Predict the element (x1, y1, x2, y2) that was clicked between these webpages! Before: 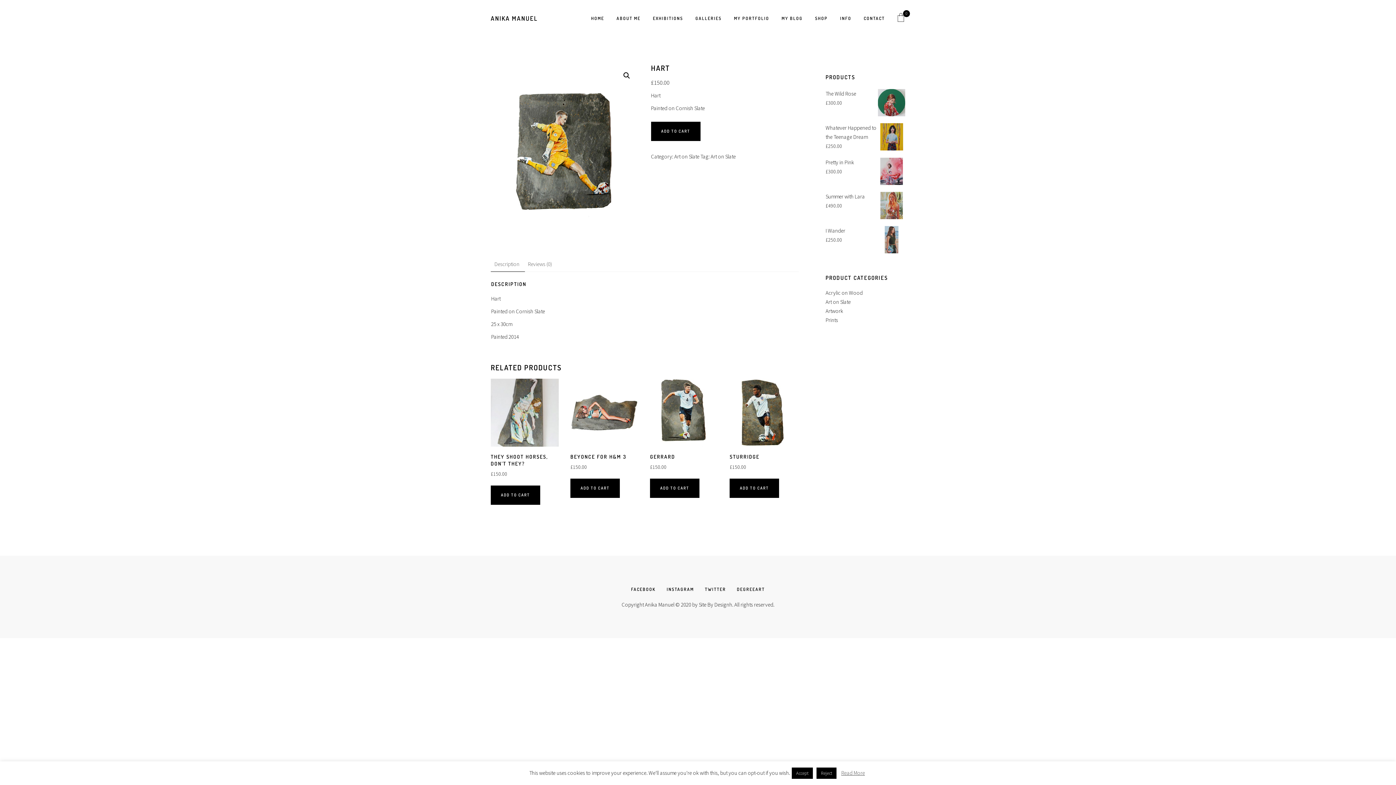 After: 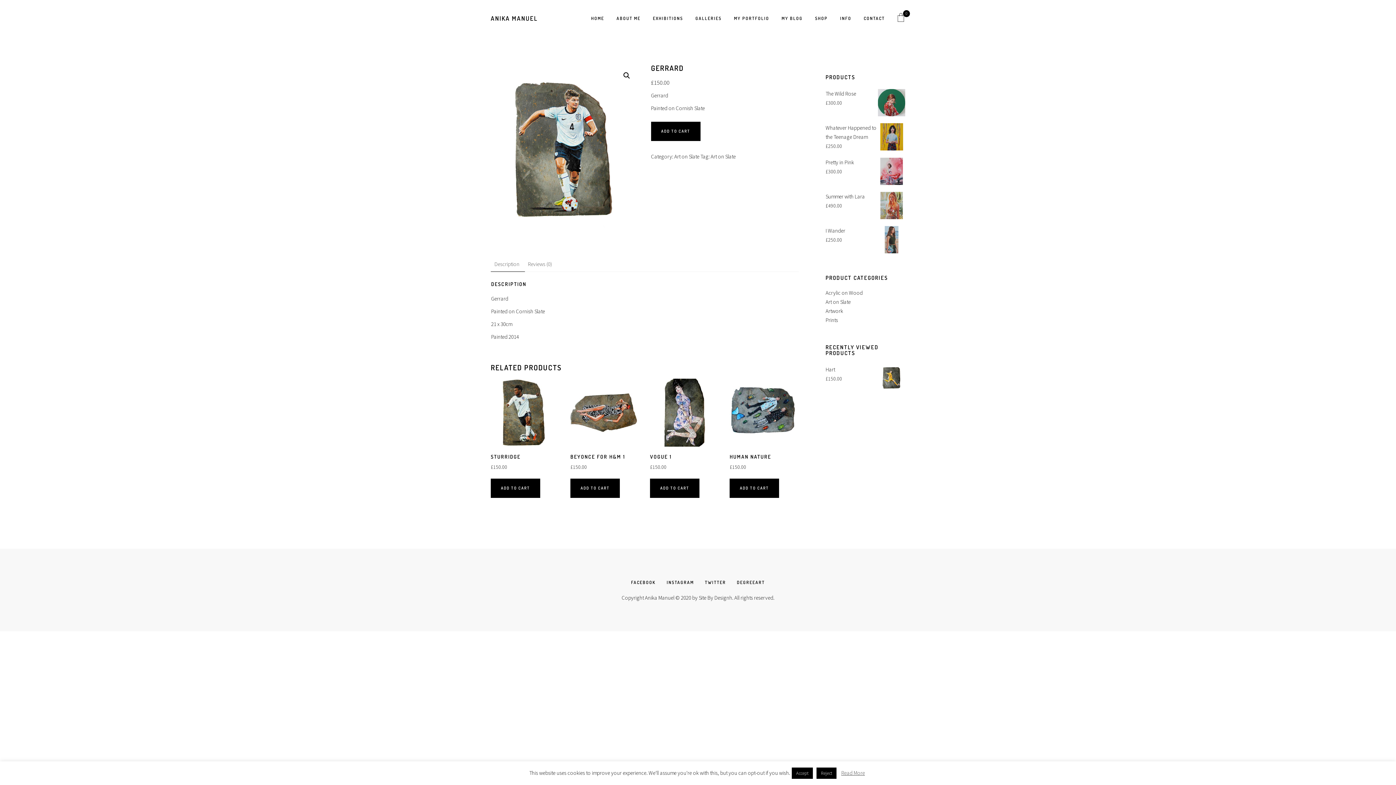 Action: bbox: (650, 378, 718, 446)